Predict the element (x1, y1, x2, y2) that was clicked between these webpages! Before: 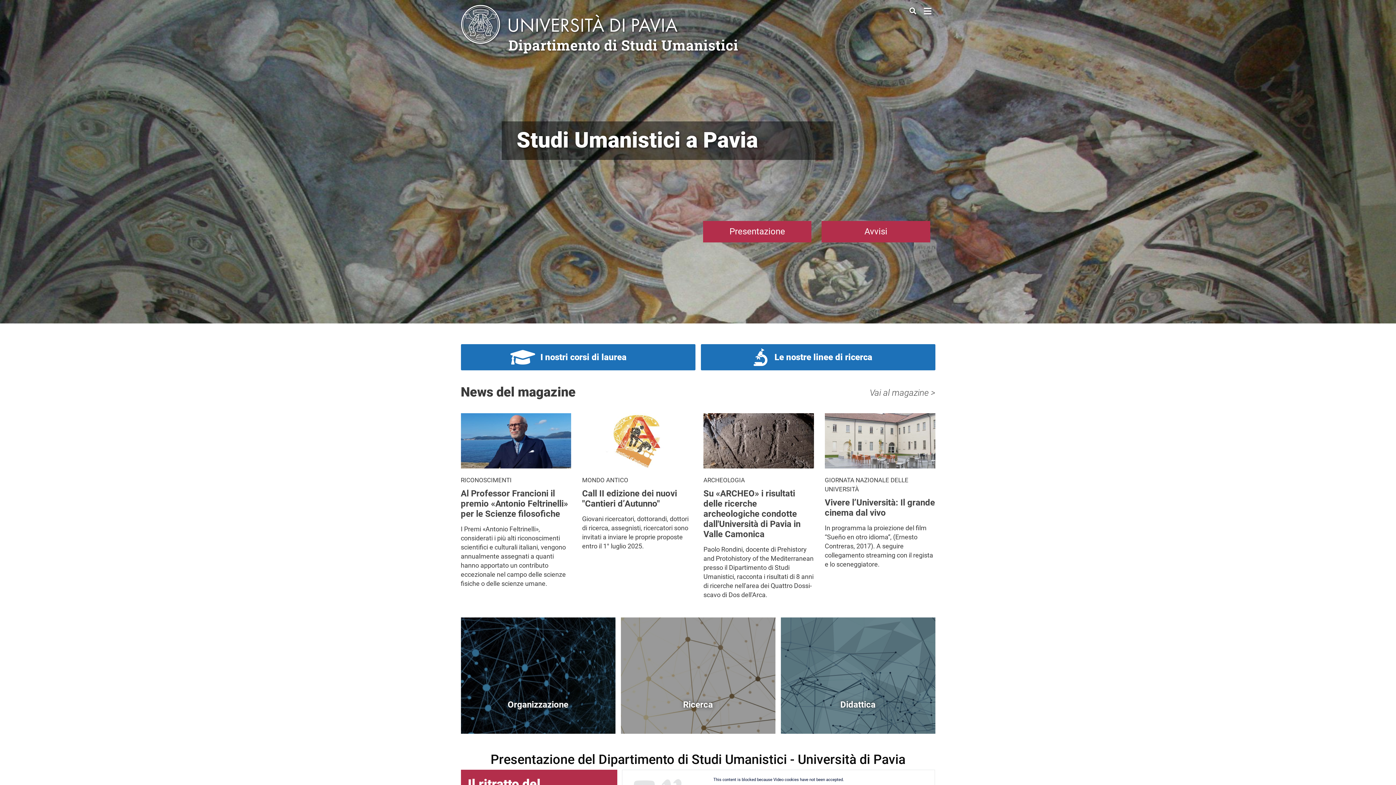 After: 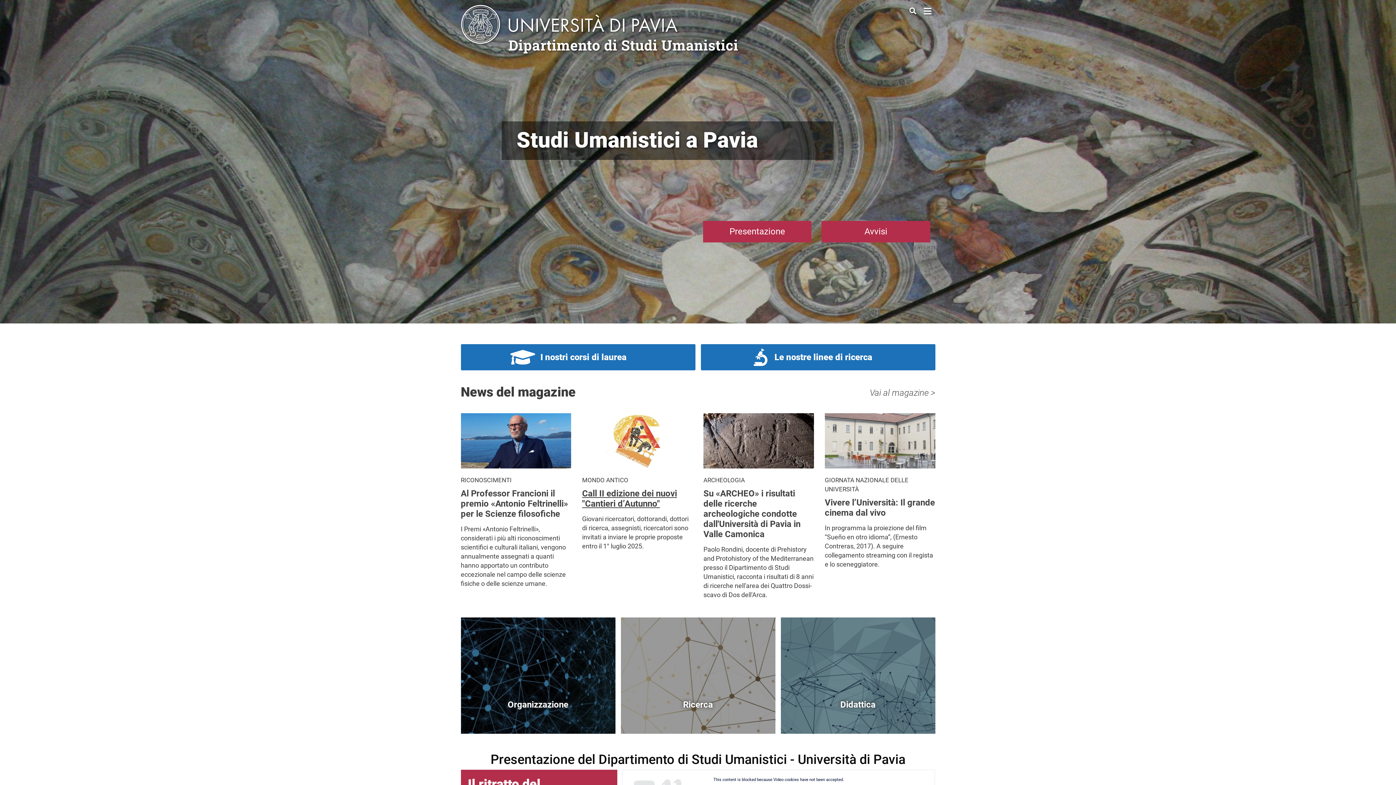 Action: label: Call II edizione dei nuovi "Cantieri d’Autunno" bbox: (582, 488, 692, 514)